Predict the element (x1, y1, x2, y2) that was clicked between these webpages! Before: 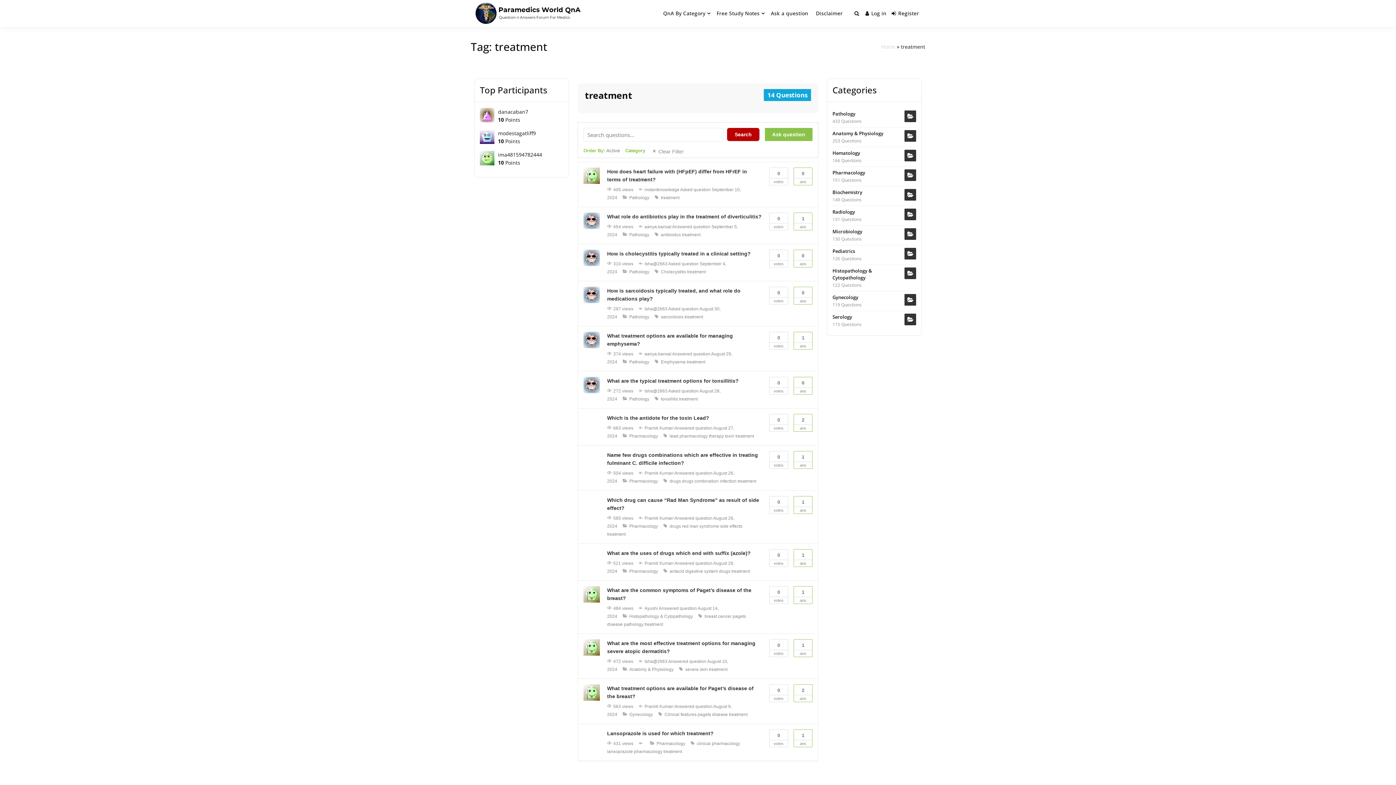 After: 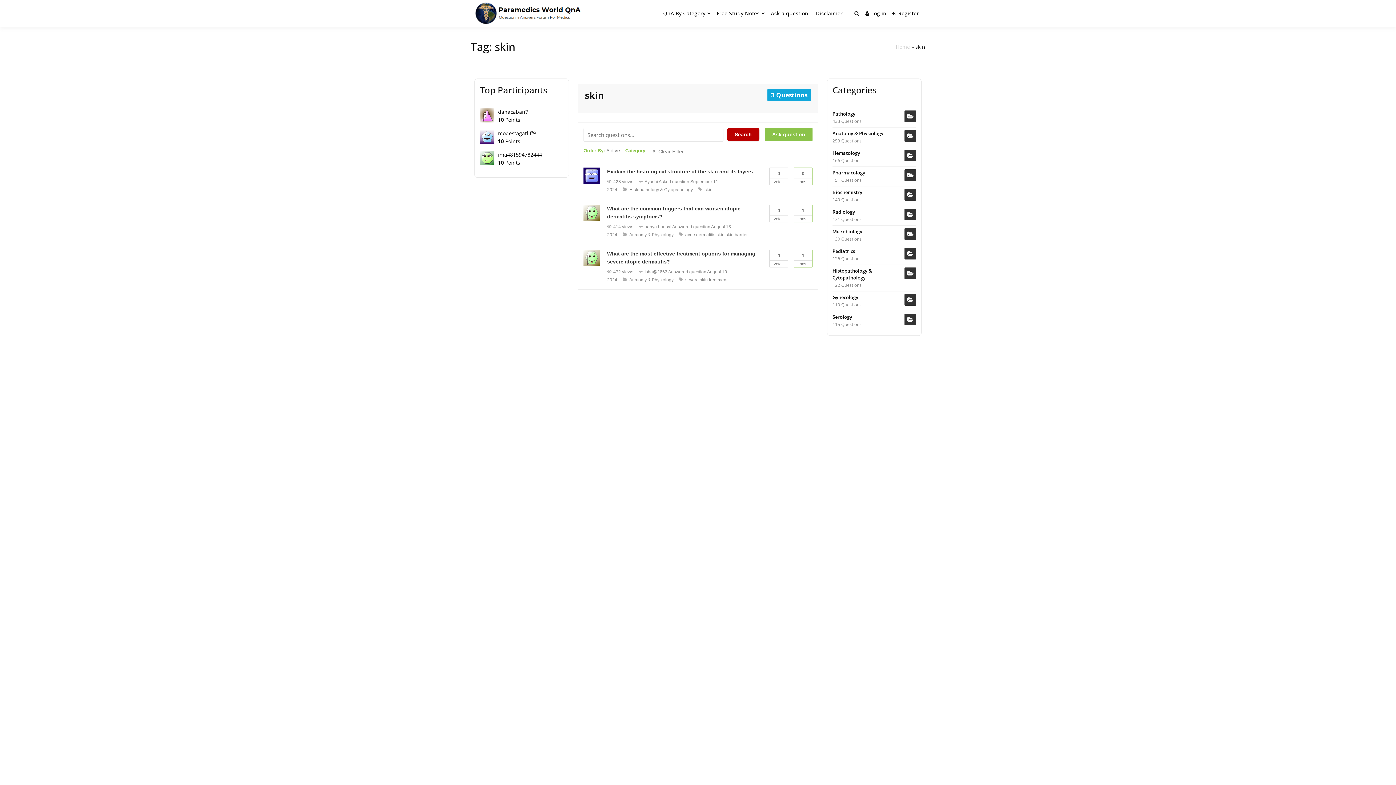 Action: bbox: (700, 667, 708, 672) label: skin